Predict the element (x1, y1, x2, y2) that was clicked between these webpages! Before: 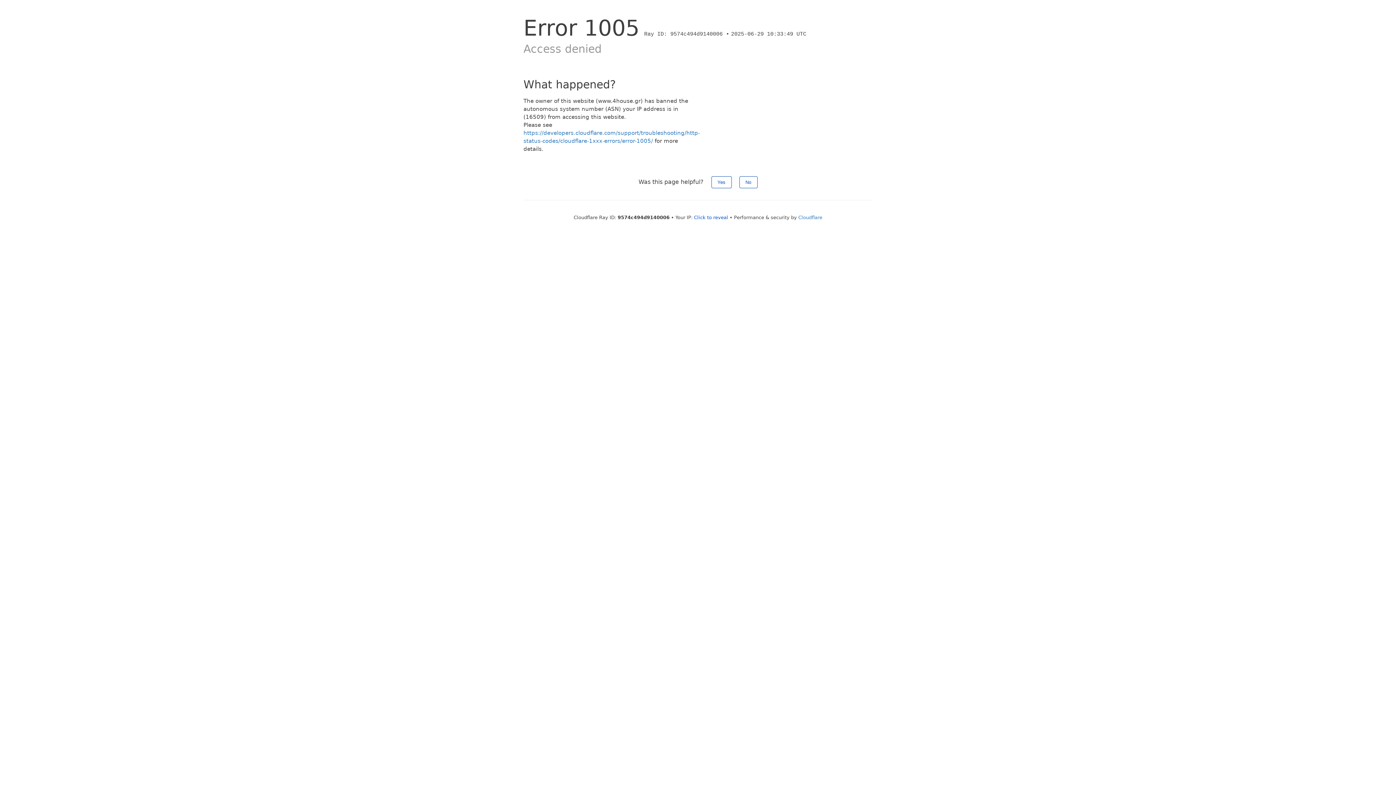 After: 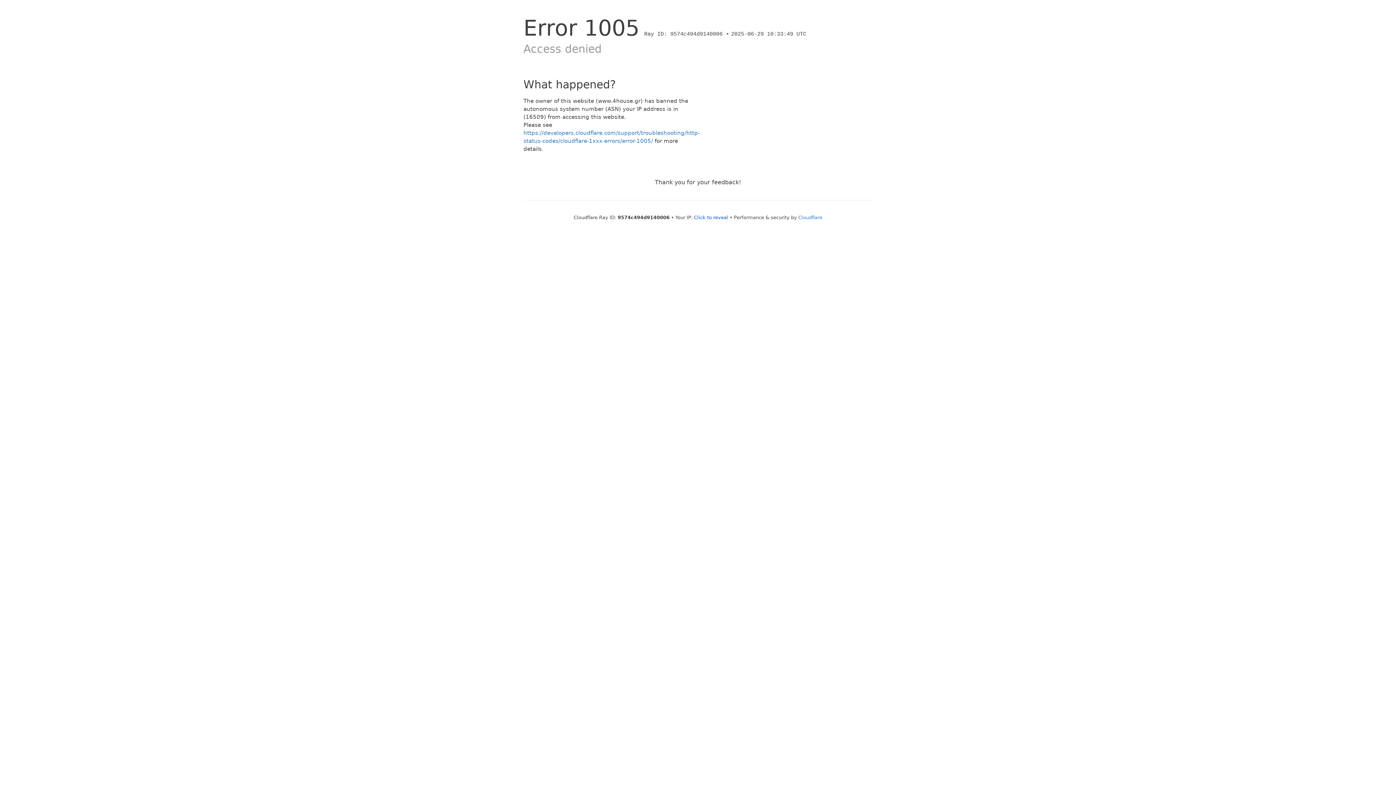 Action: bbox: (711, 176, 731, 188) label: Yes